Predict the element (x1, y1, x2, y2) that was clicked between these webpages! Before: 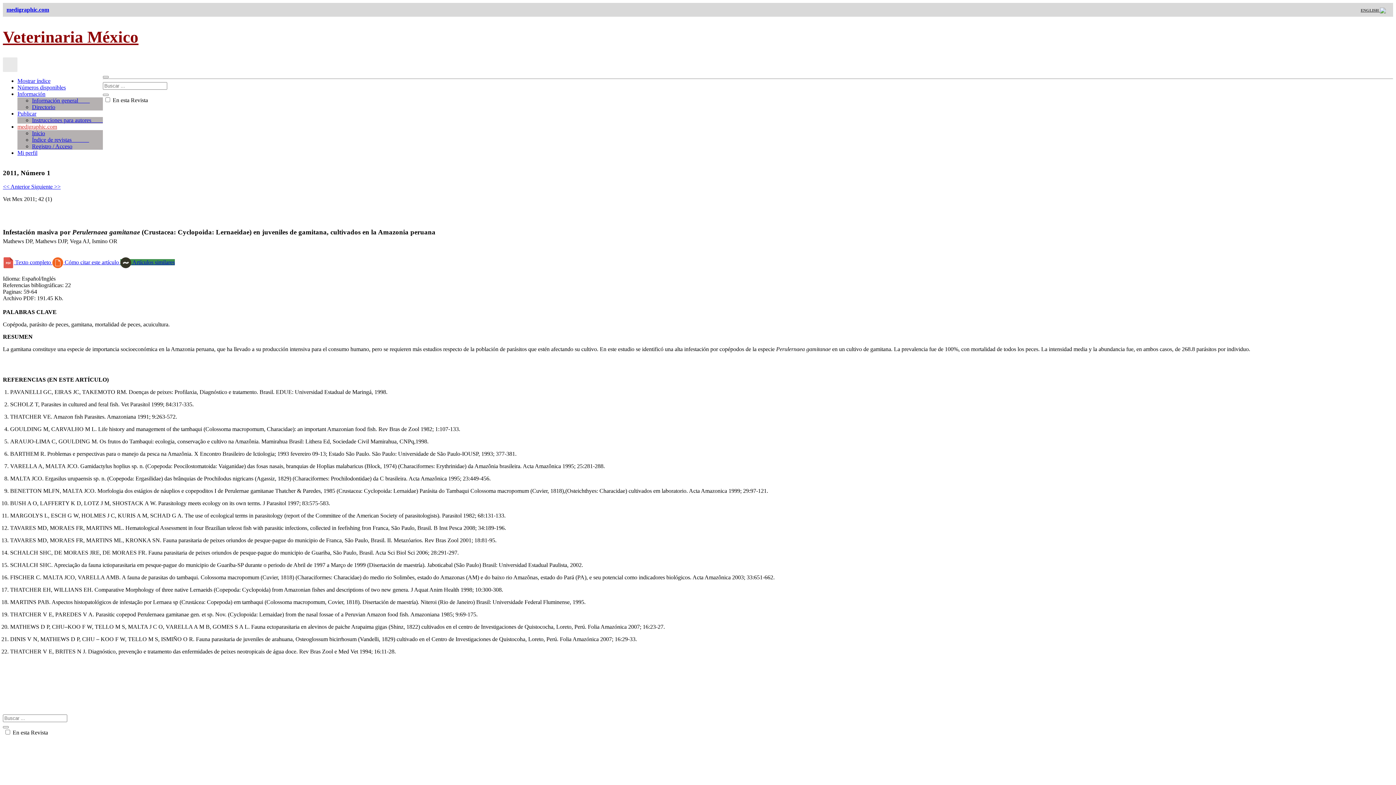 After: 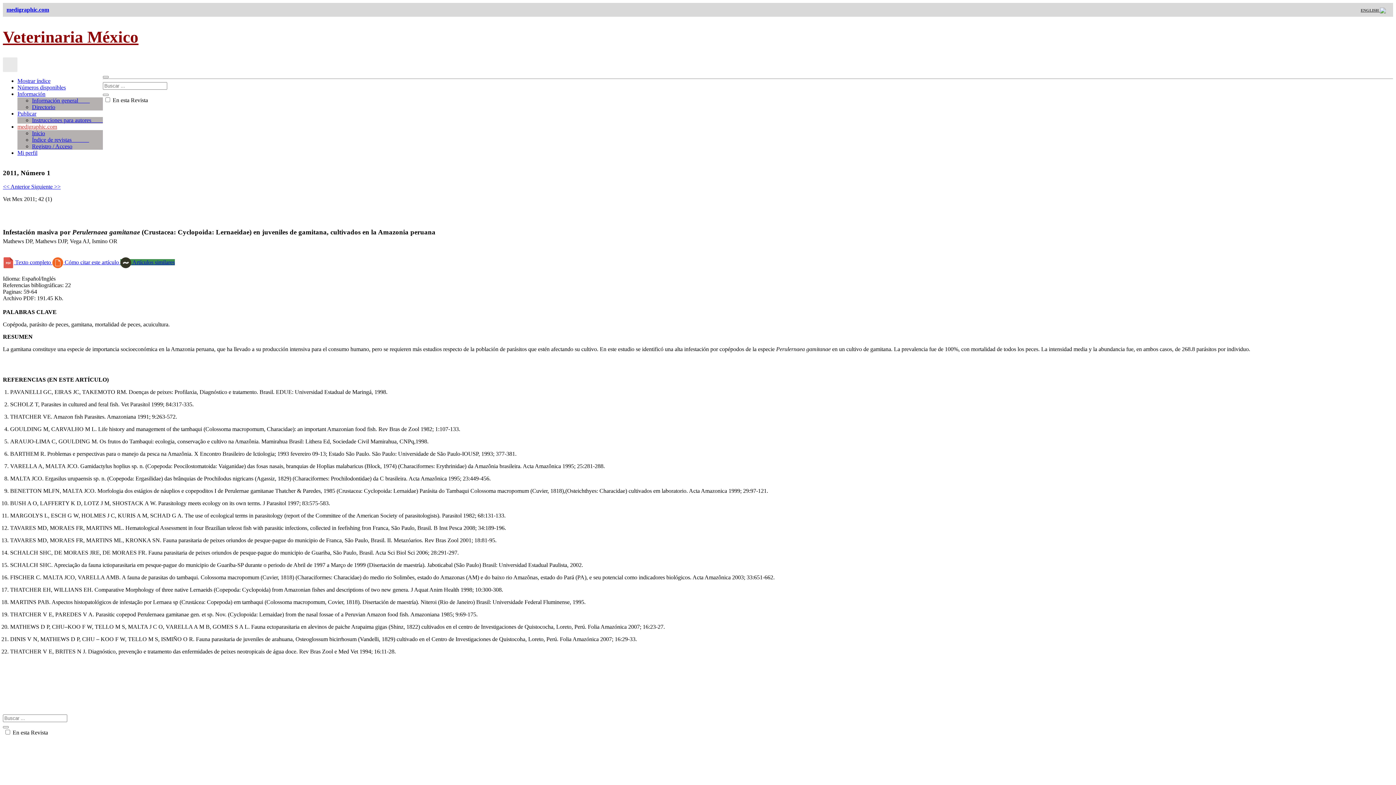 Action: label: Publicar bbox: (17, 110, 36, 116)